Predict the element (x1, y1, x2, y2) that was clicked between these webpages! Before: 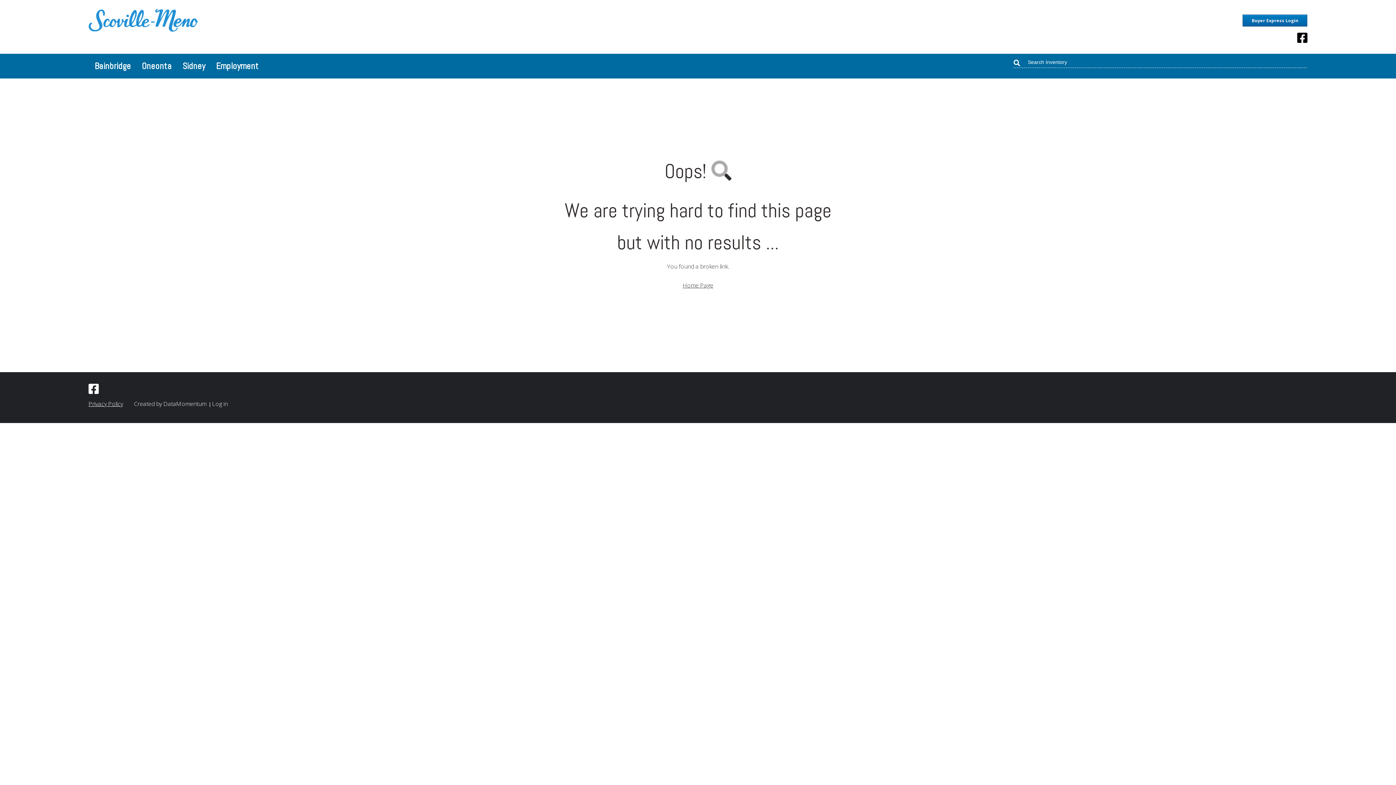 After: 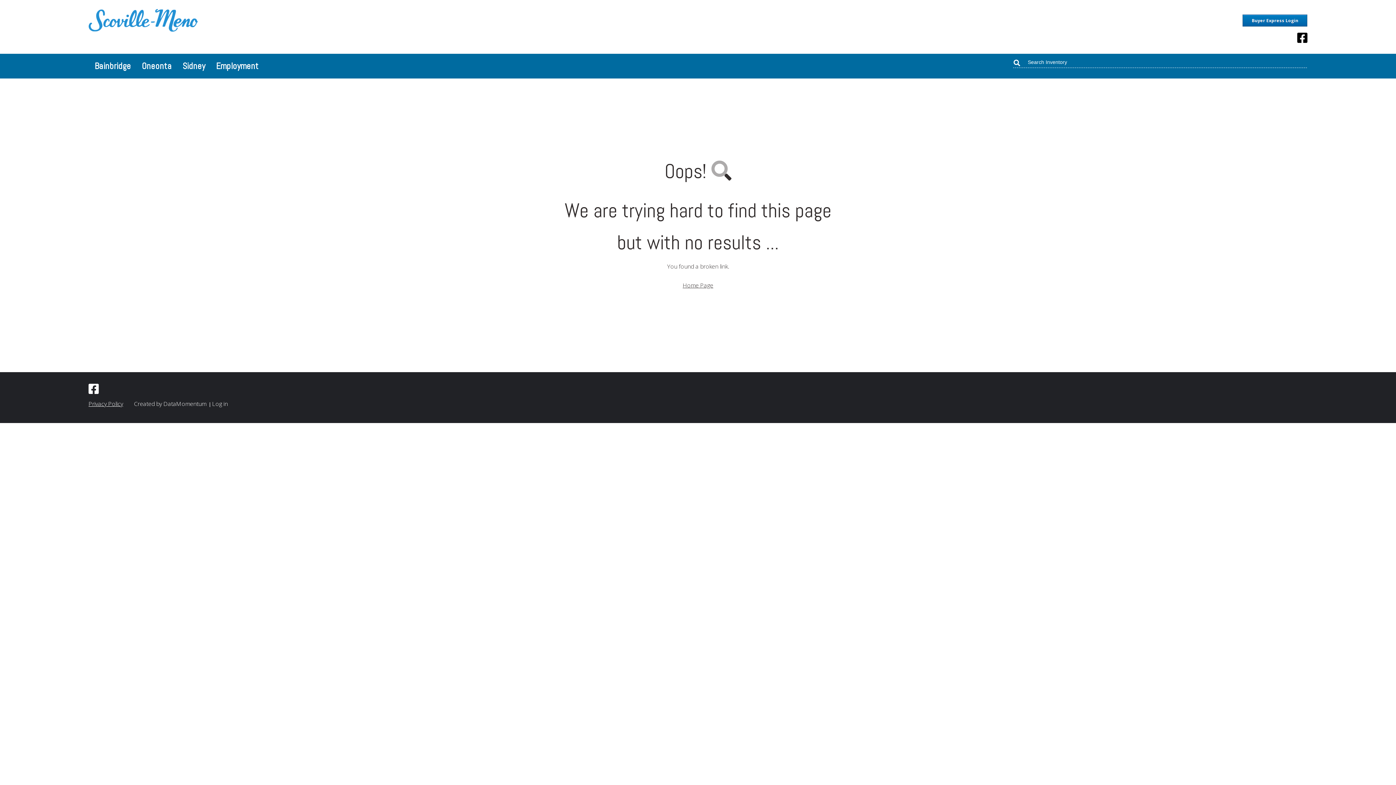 Action: bbox: (210, 53, 264, 78) label: Employment